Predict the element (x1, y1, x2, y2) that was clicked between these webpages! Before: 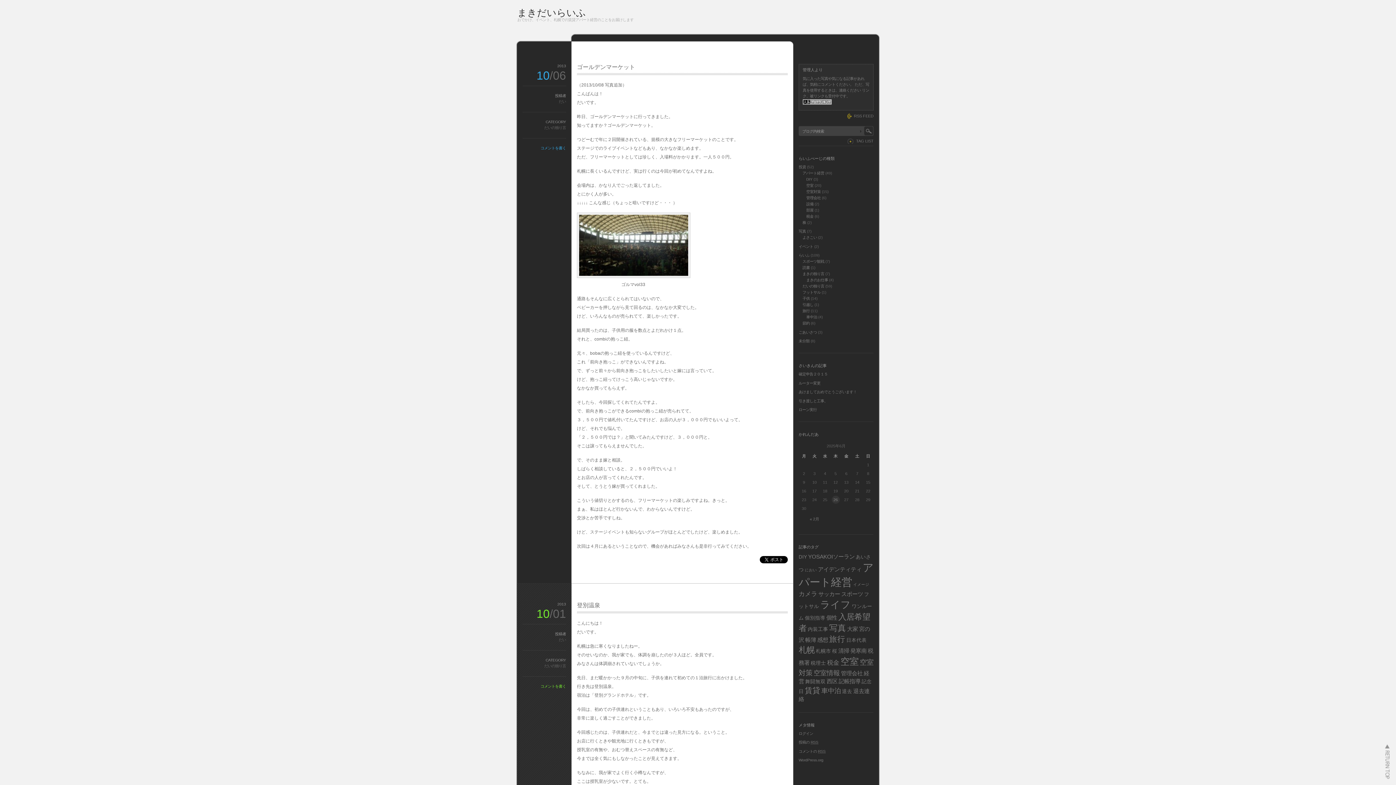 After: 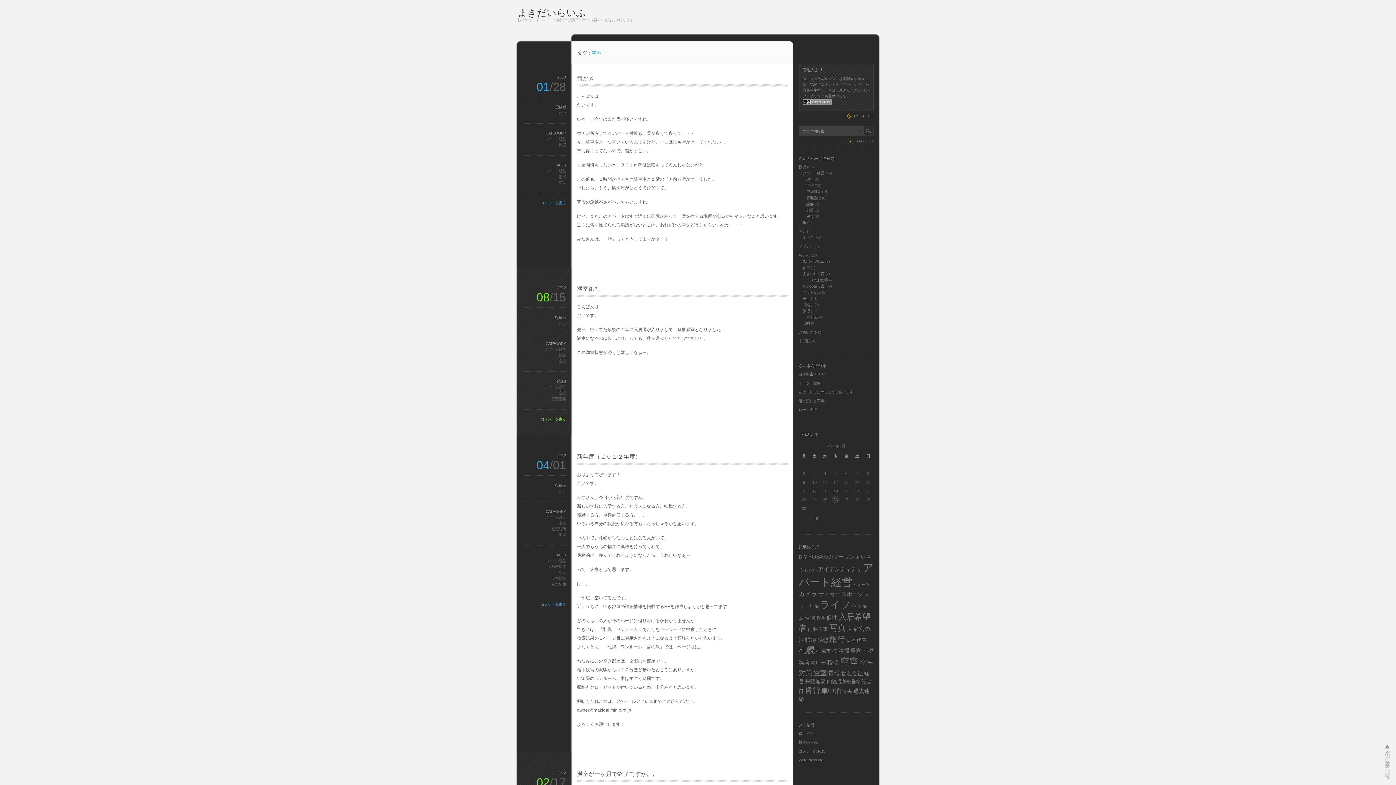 Action: label: 空室 bbox: (840, 656, 858, 666)